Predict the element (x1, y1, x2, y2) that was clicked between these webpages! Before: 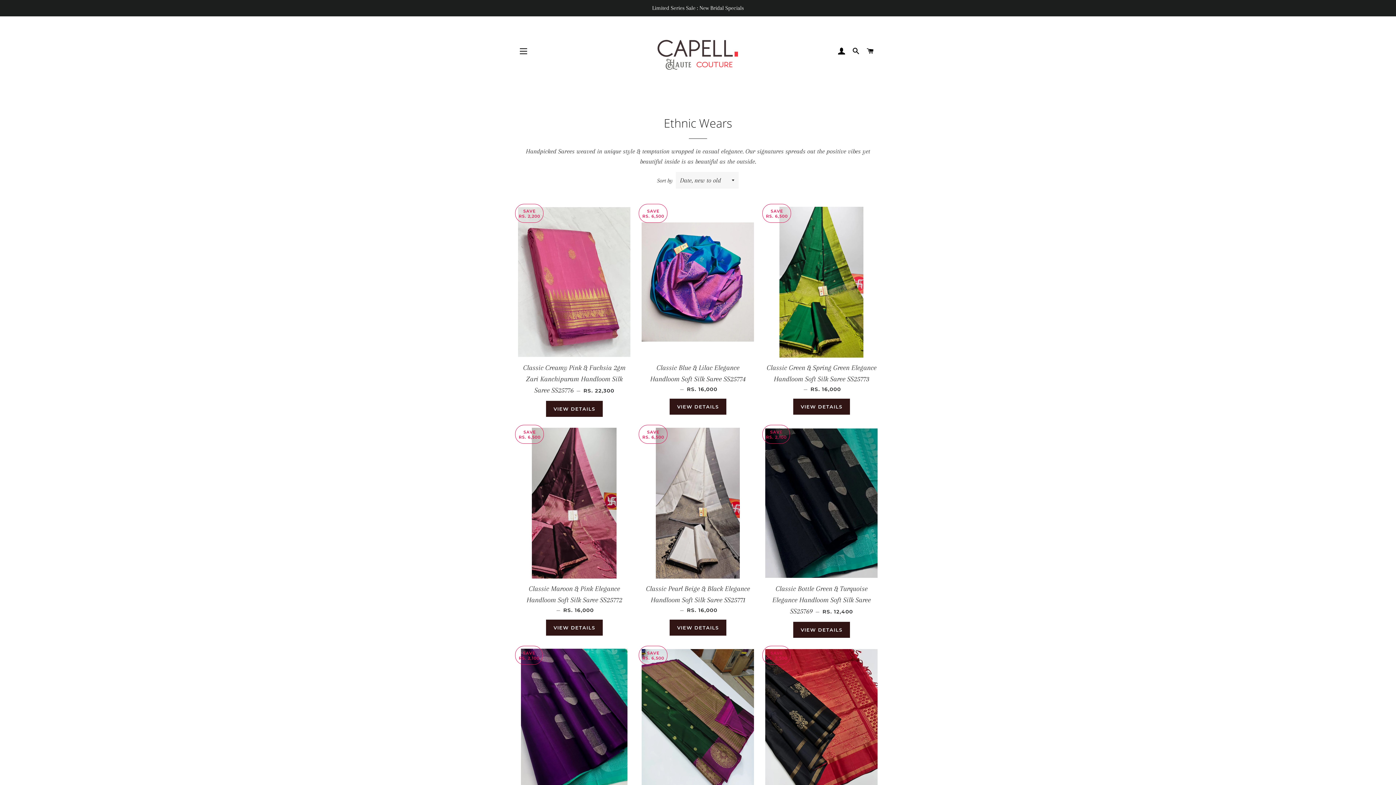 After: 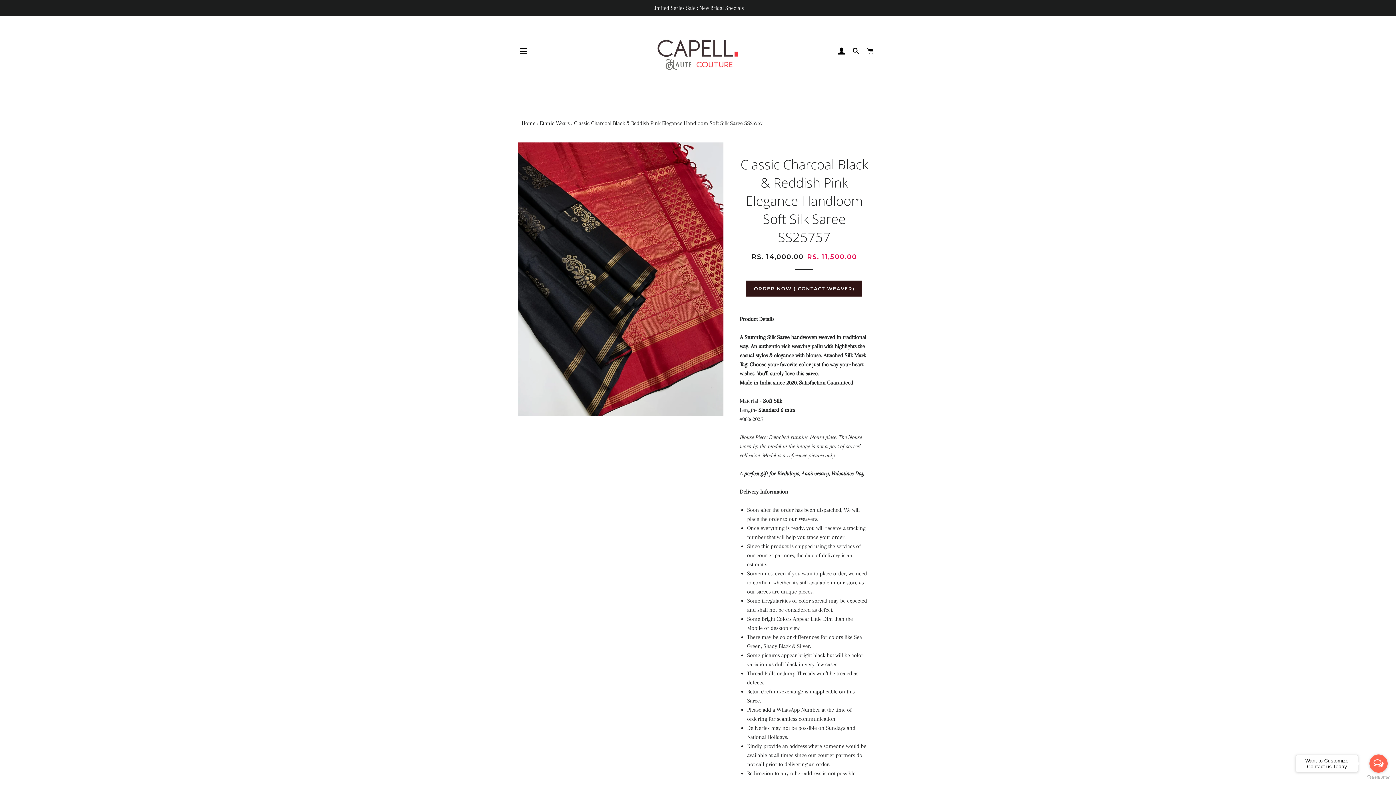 Action: bbox: (765, 649, 877, 800)